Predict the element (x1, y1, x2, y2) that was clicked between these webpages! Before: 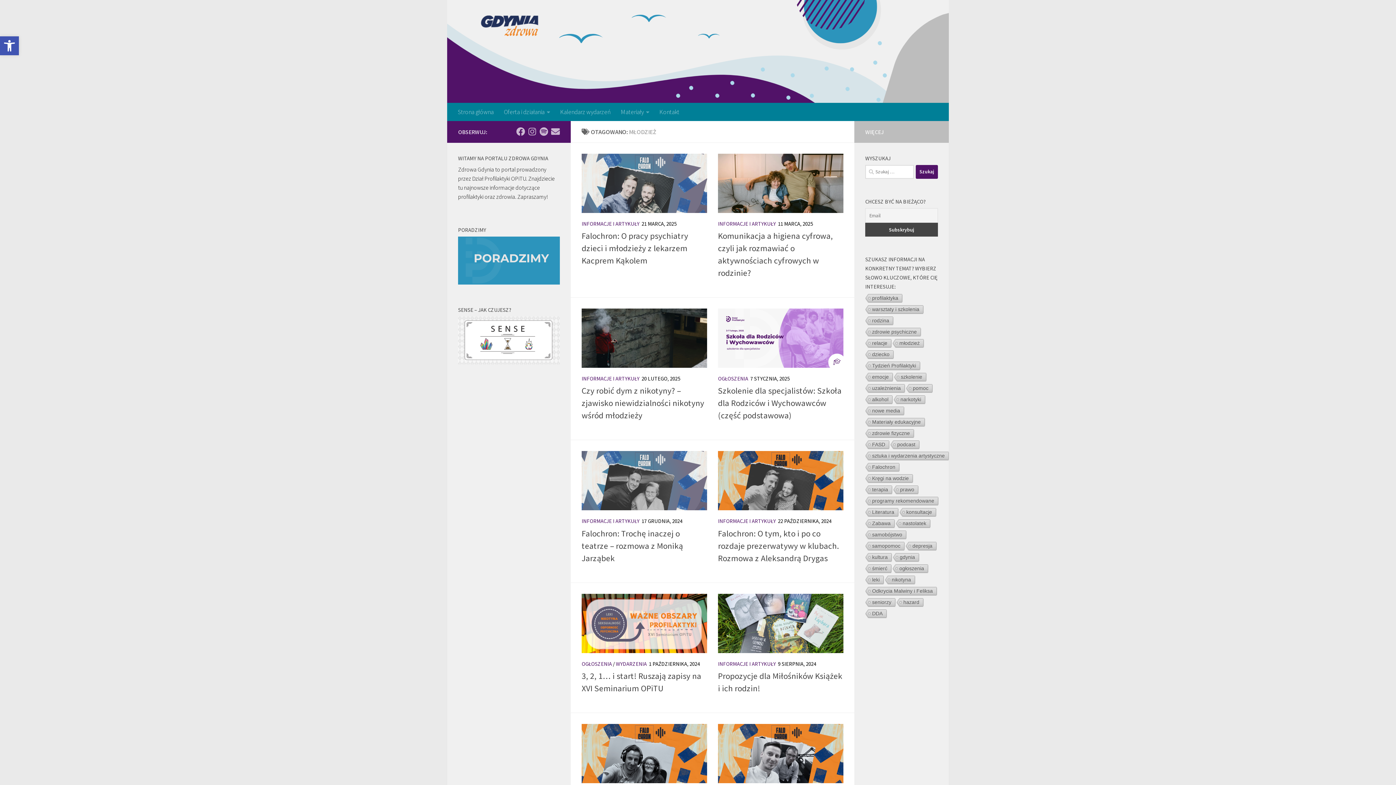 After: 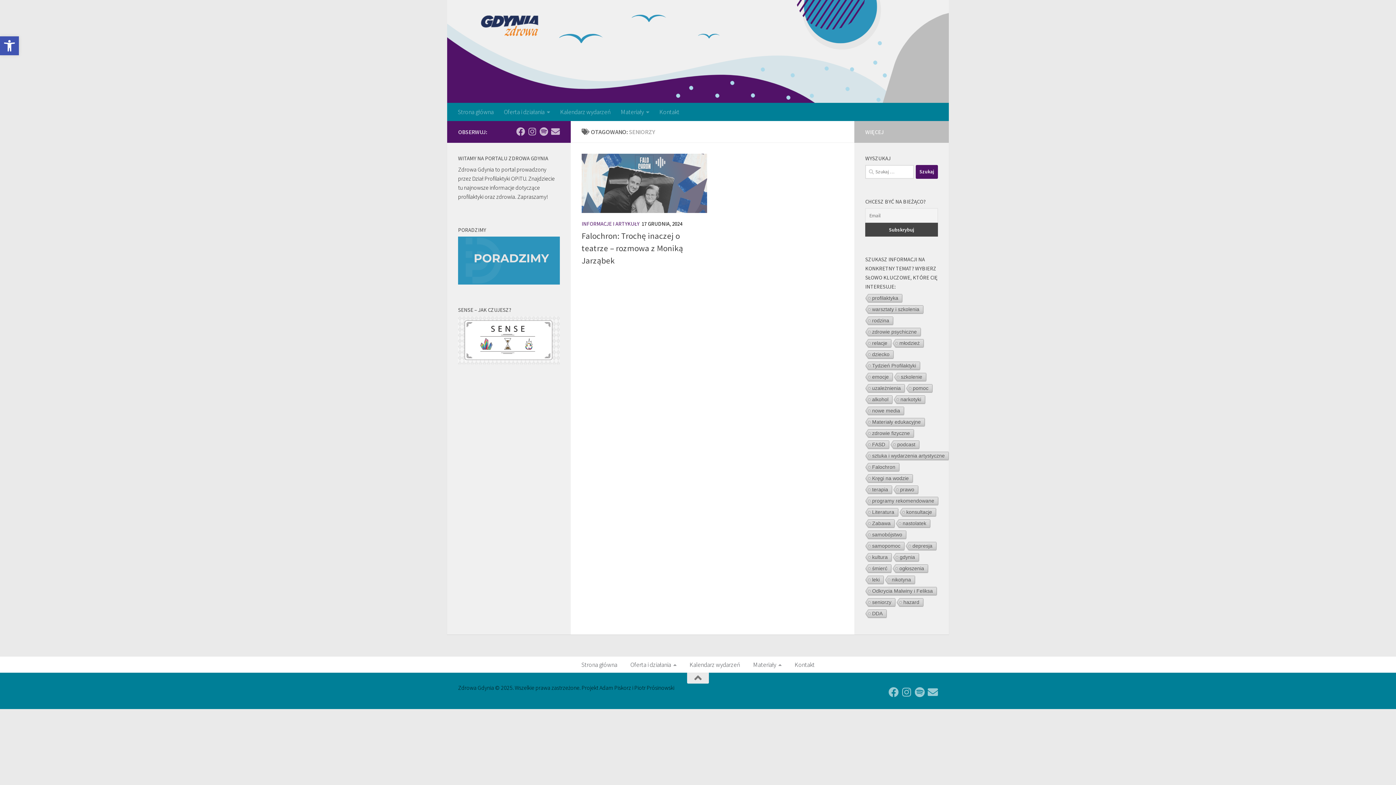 Action: label: seniorzy bbox: (864, 598, 895, 607)